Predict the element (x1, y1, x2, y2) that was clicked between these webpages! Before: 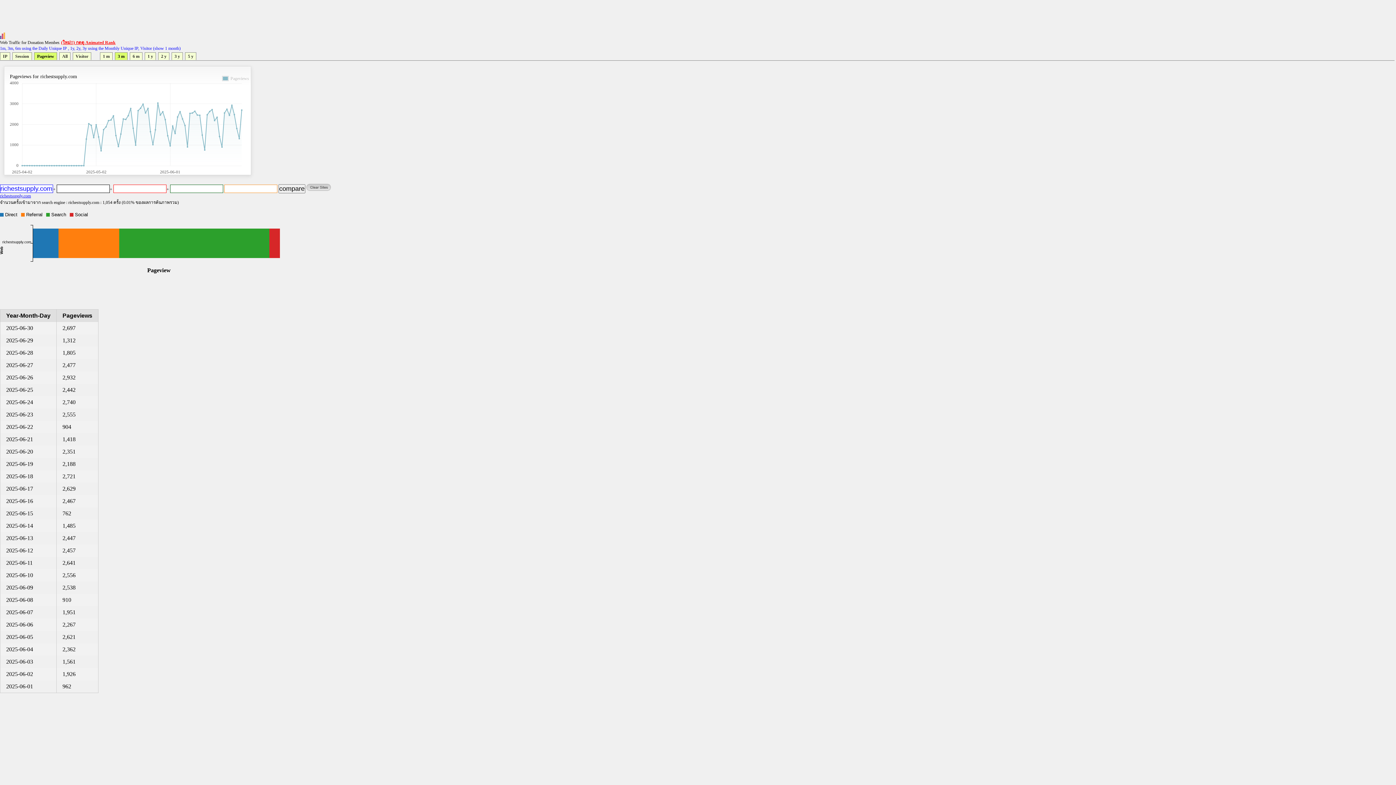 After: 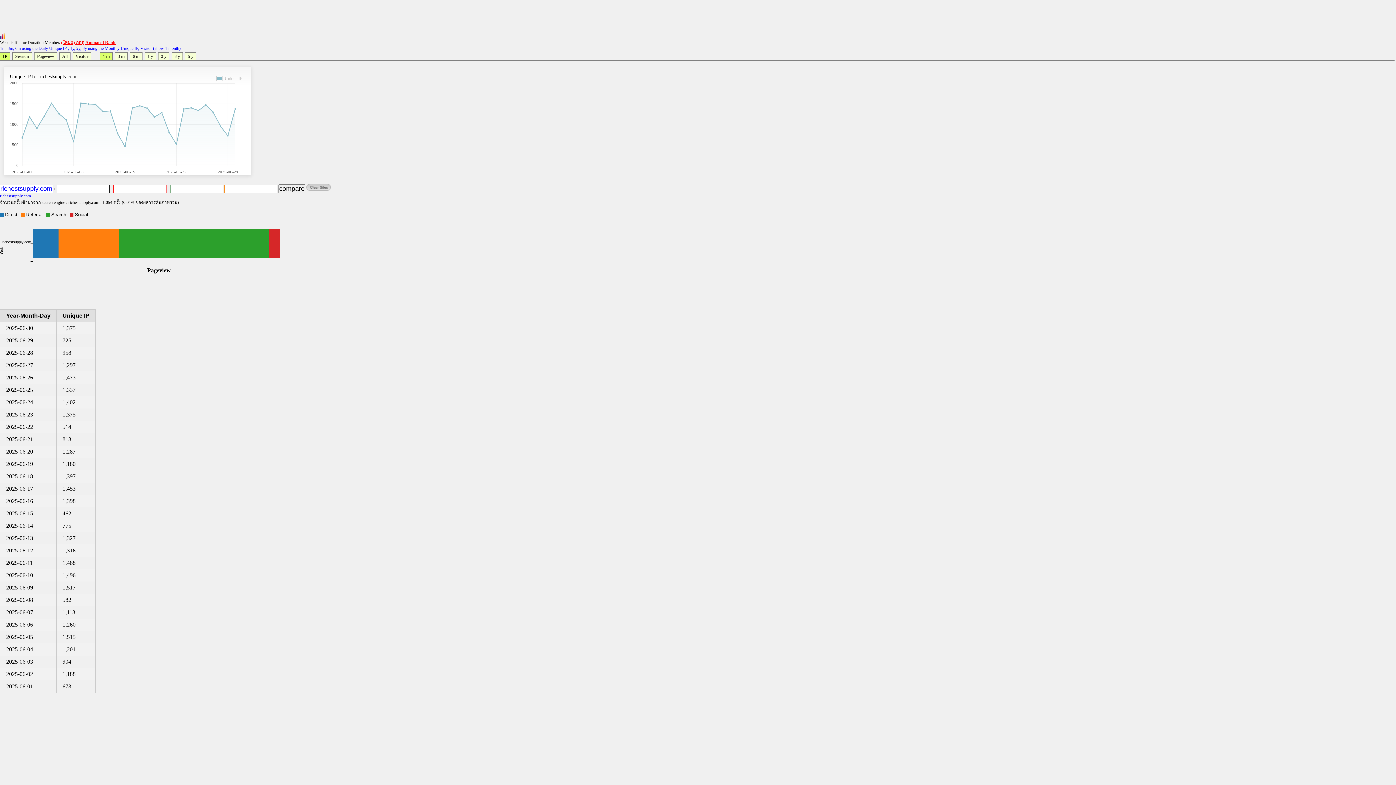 Action: bbox: (0, 193, 30, 198) label: richestsupply.com